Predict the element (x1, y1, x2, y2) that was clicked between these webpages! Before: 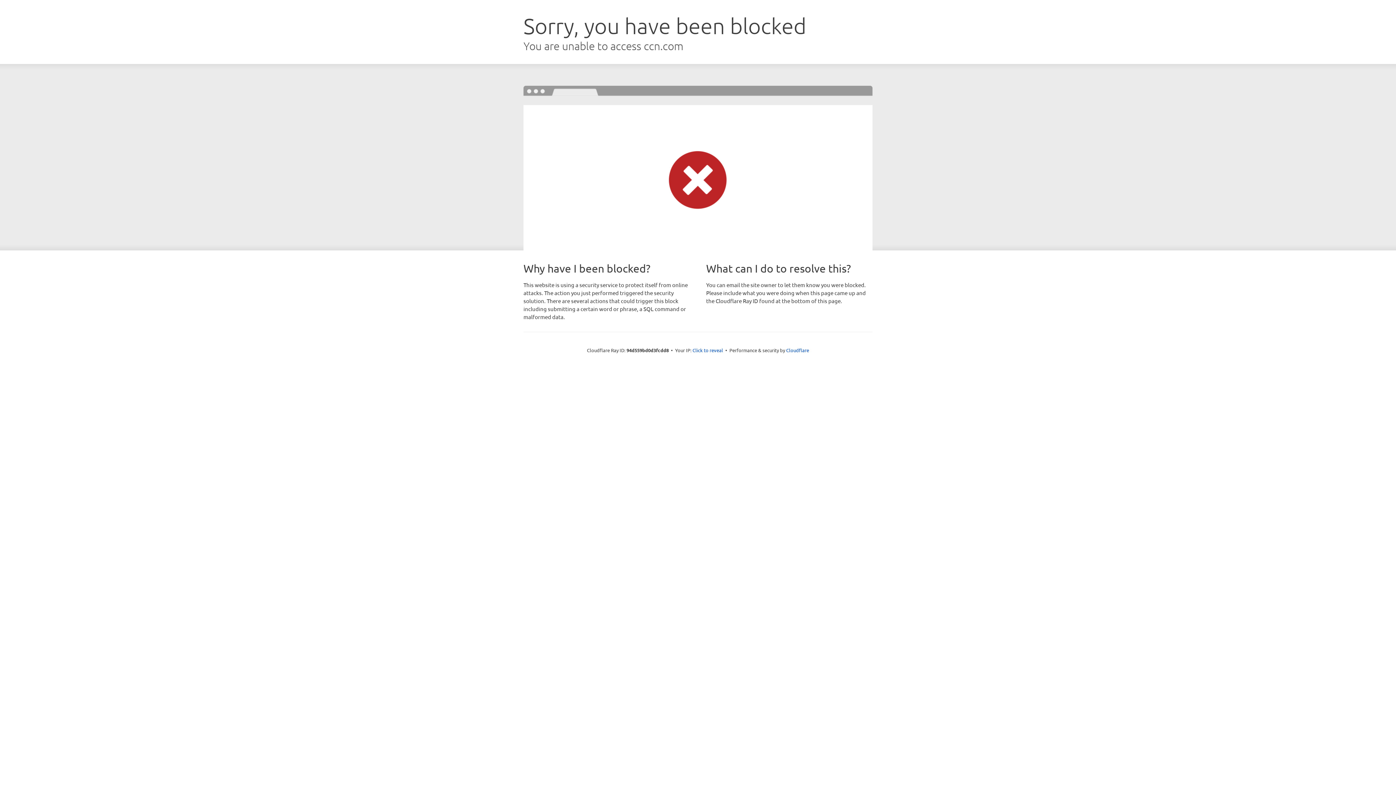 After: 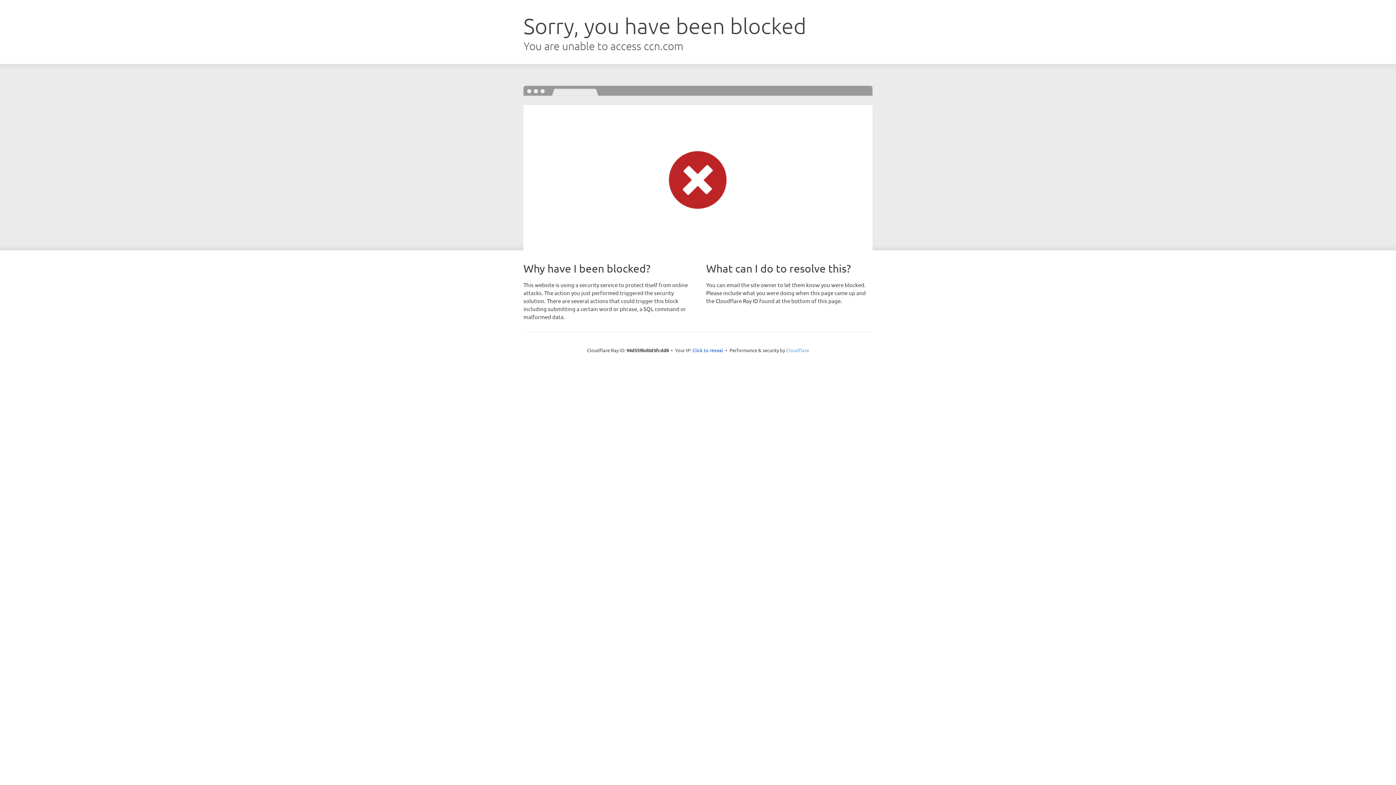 Action: label: Cloudflare bbox: (786, 347, 809, 353)